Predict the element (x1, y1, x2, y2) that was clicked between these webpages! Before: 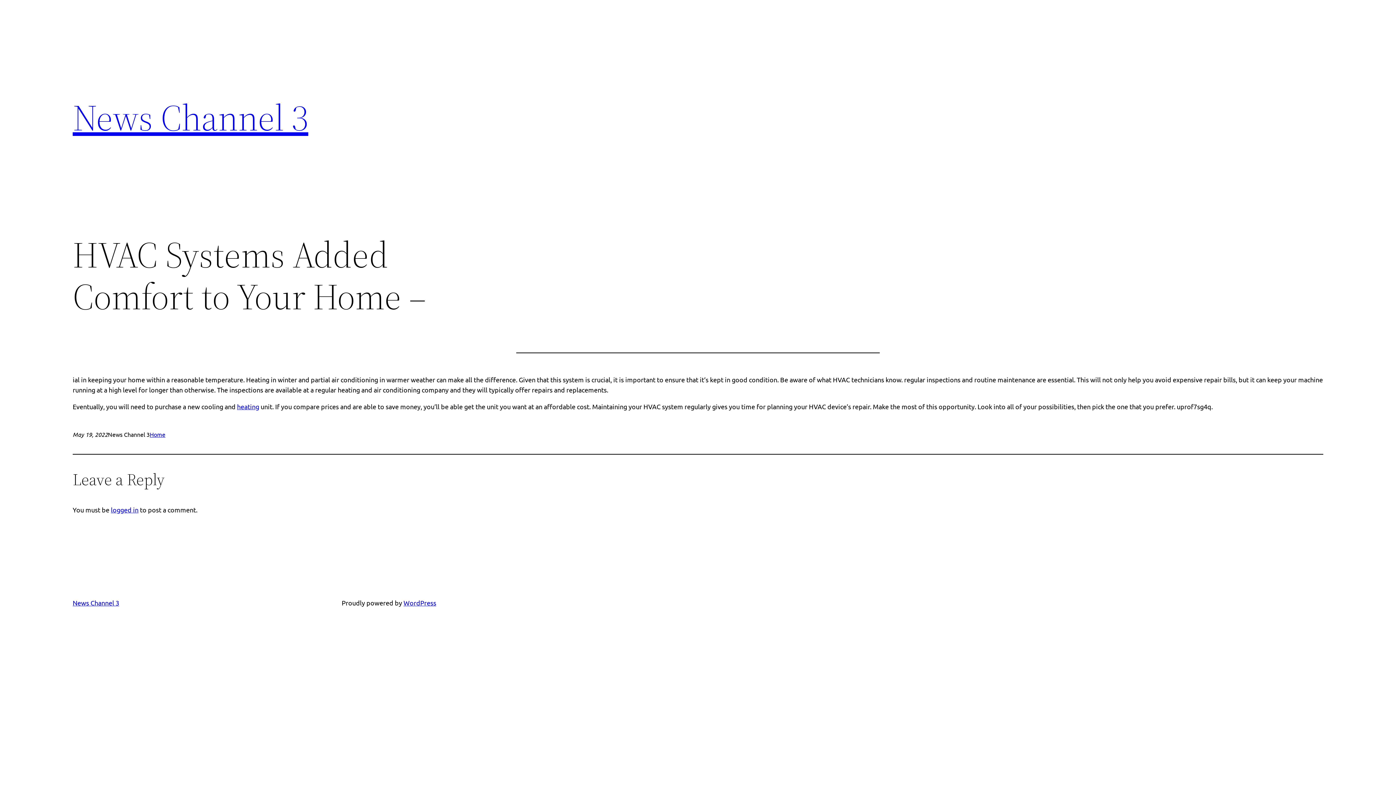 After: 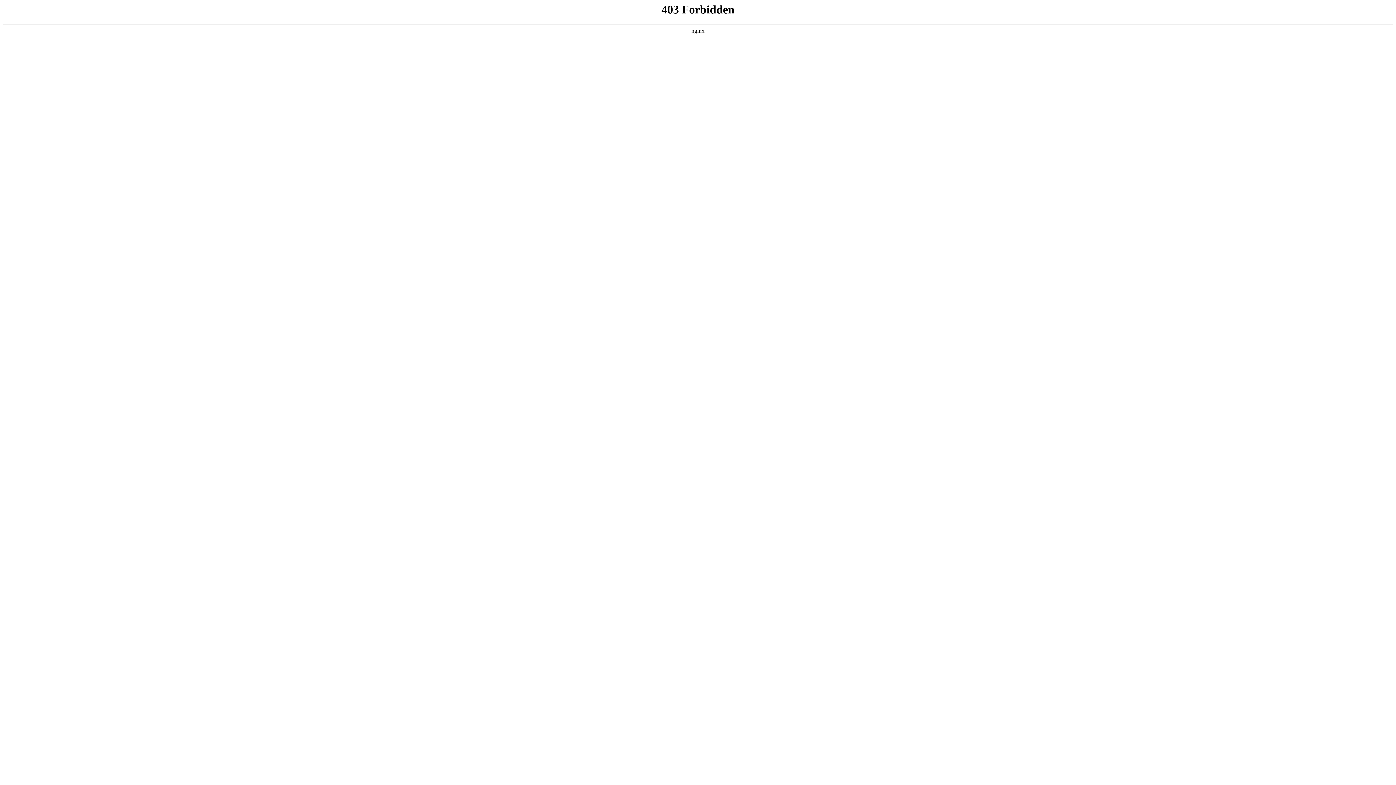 Action: label: WordPress bbox: (403, 599, 436, 606)